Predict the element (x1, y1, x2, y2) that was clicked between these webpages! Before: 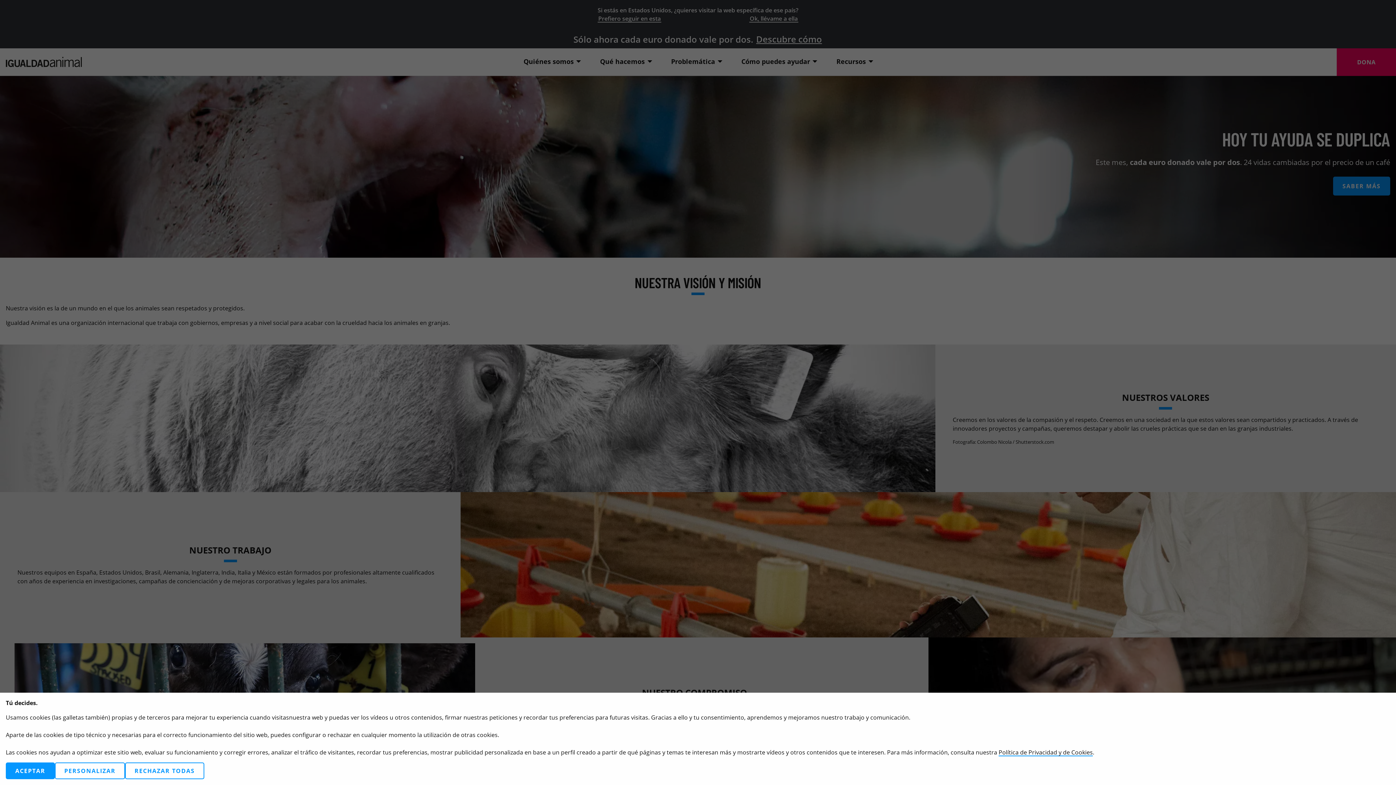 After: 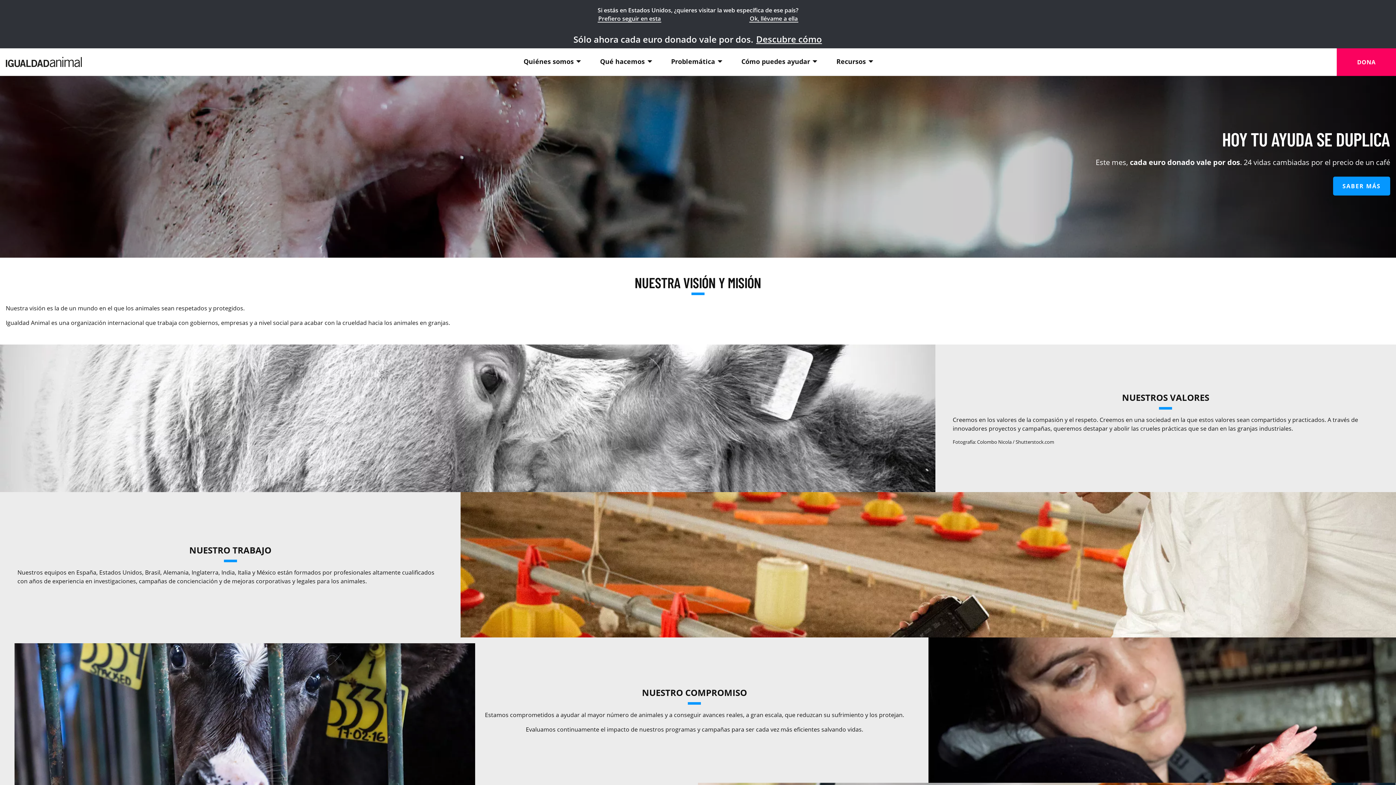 Action: bbox: (125, 762, 204, 779) label: RECHAZAR TODAS